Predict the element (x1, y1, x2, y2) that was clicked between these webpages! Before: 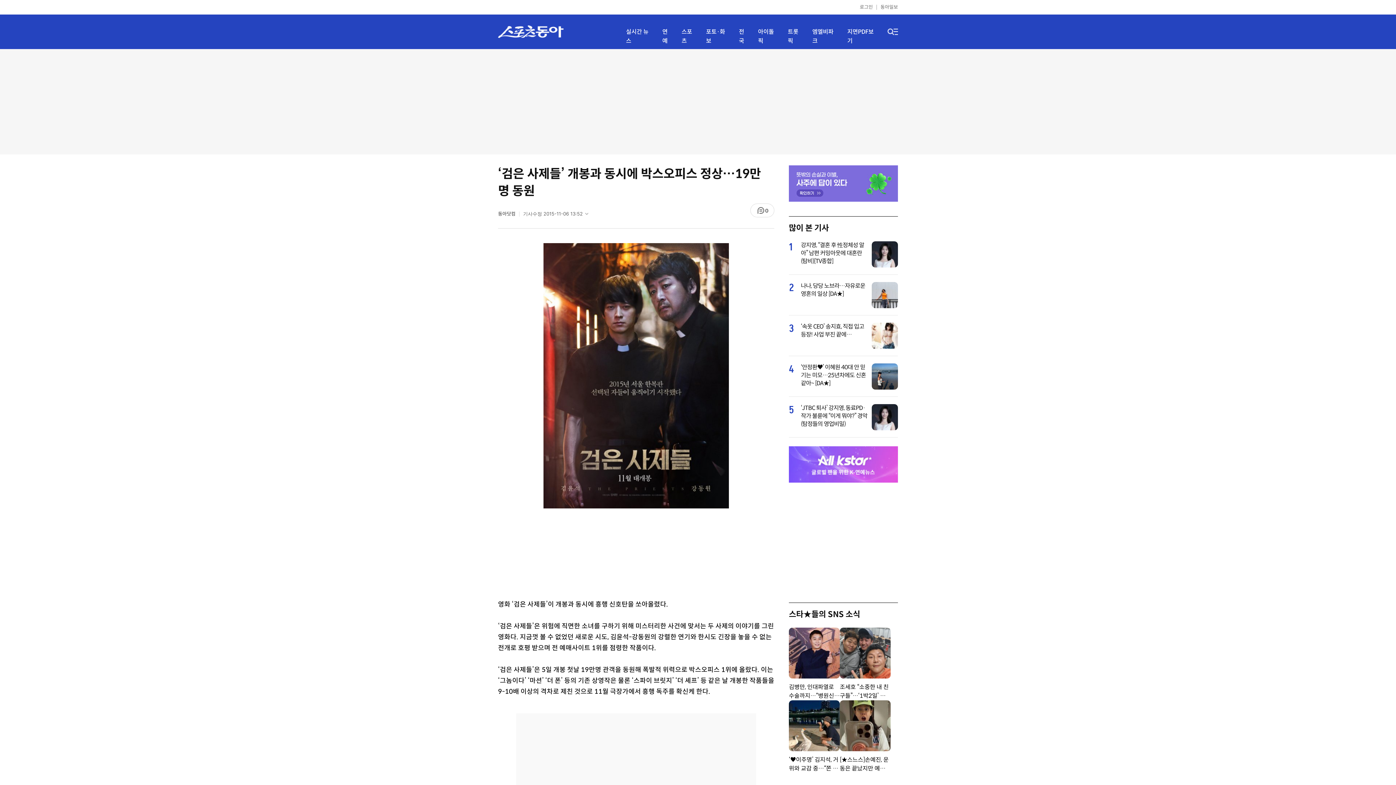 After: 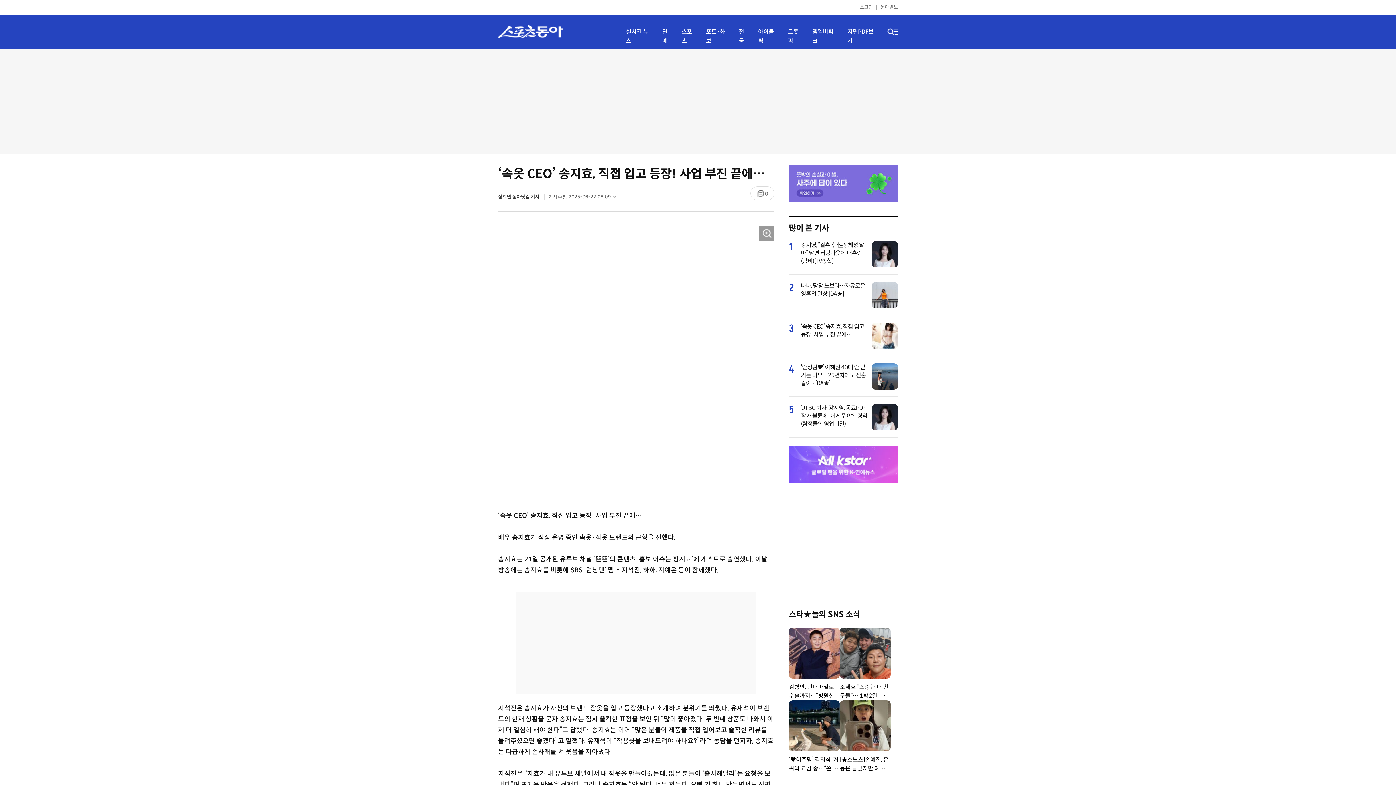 Action: bbox: (872, 345, 898, 350)